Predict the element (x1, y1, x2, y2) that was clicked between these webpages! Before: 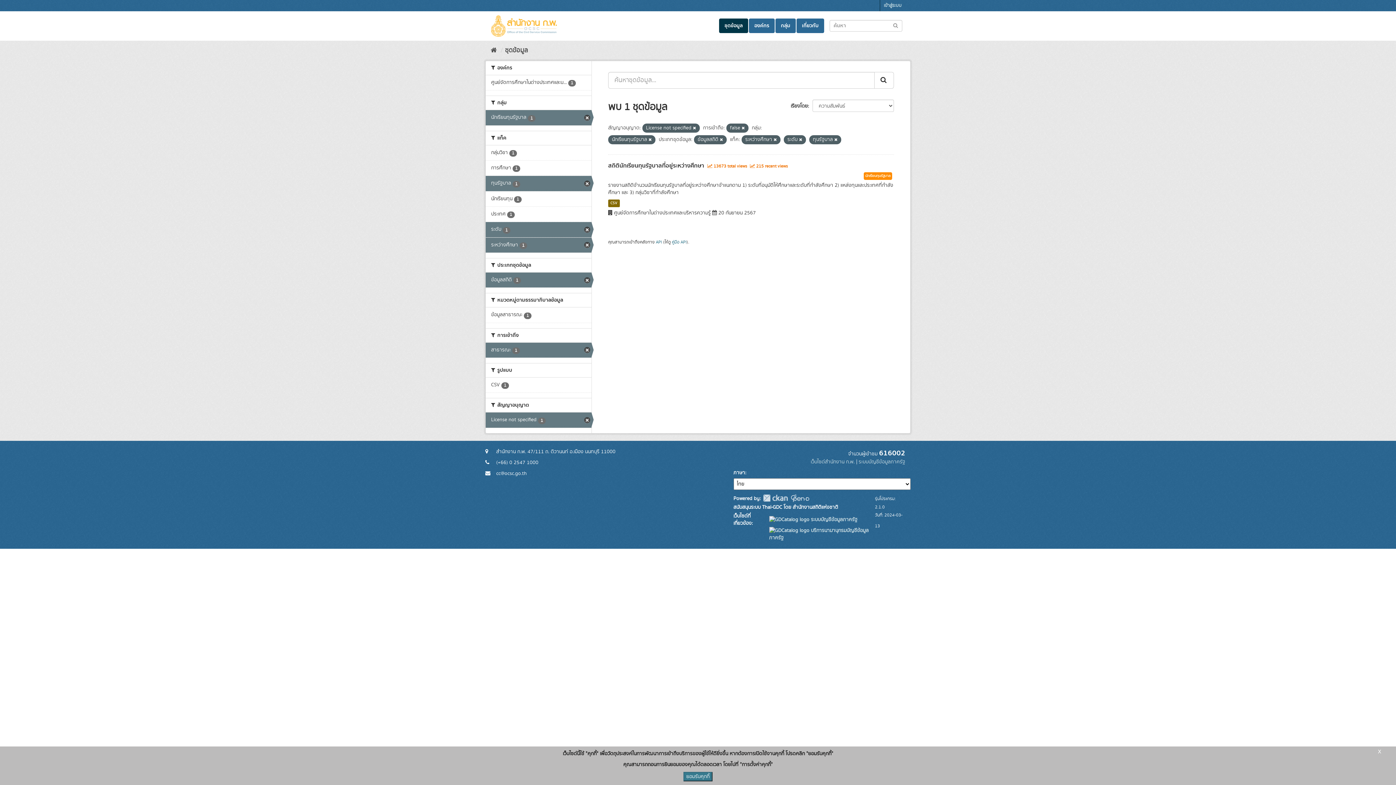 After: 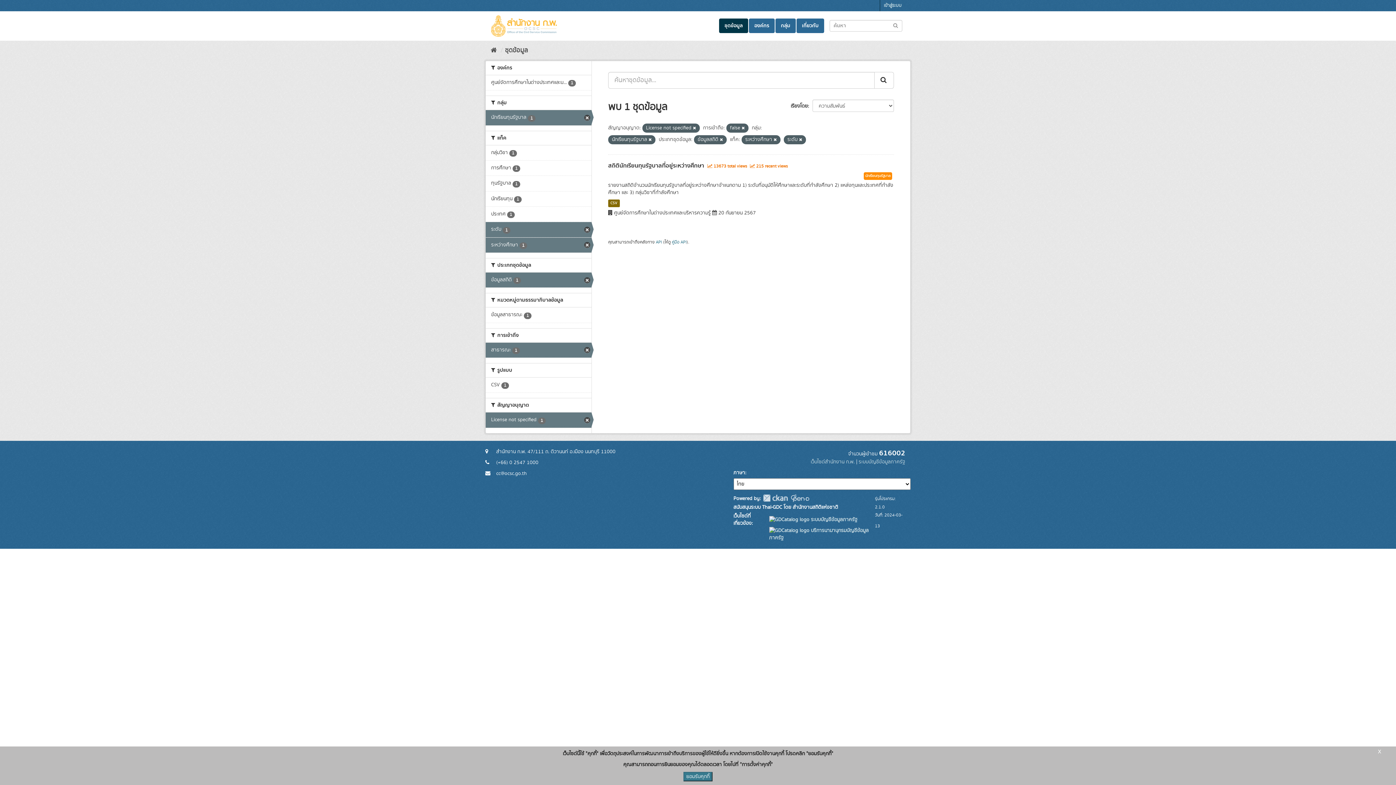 Action: bbox: (834, 137, 837, 142)